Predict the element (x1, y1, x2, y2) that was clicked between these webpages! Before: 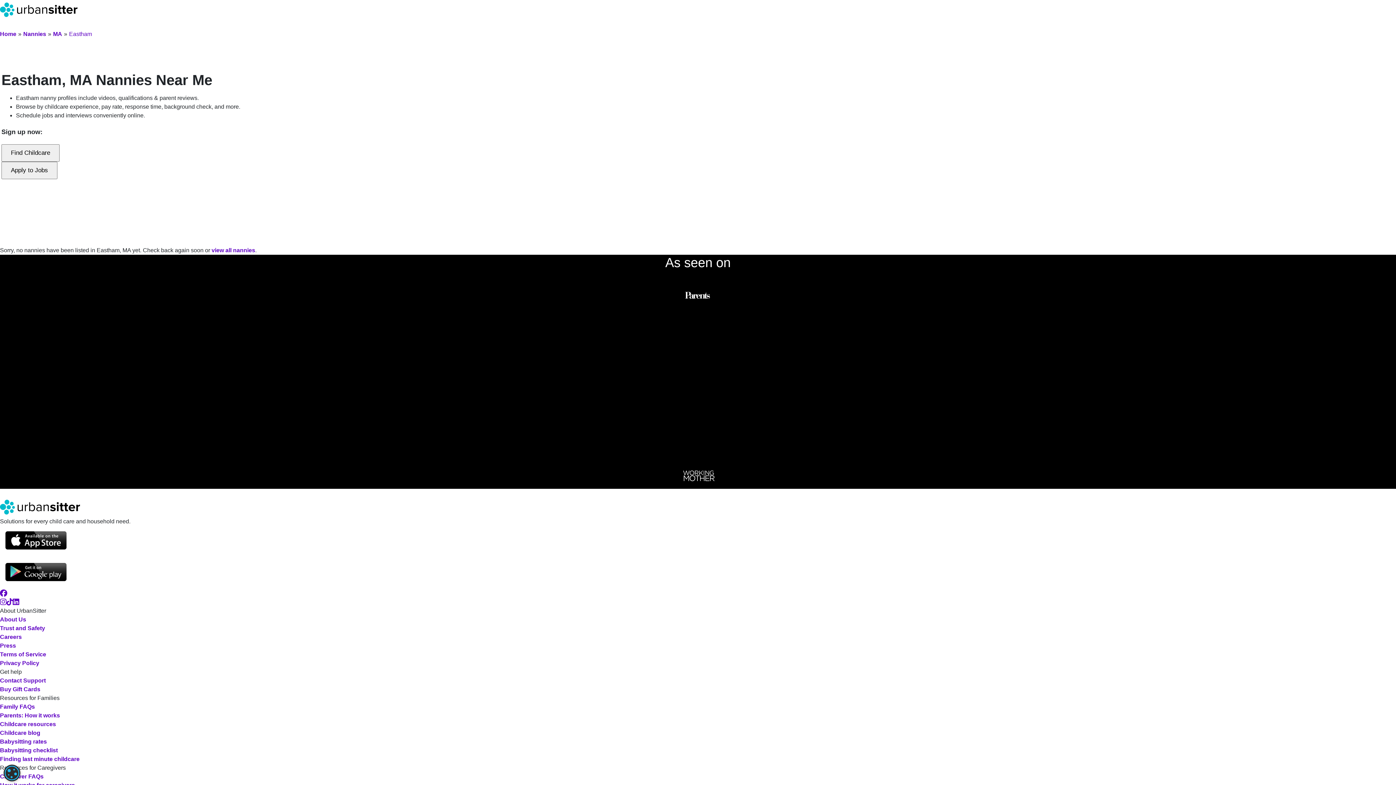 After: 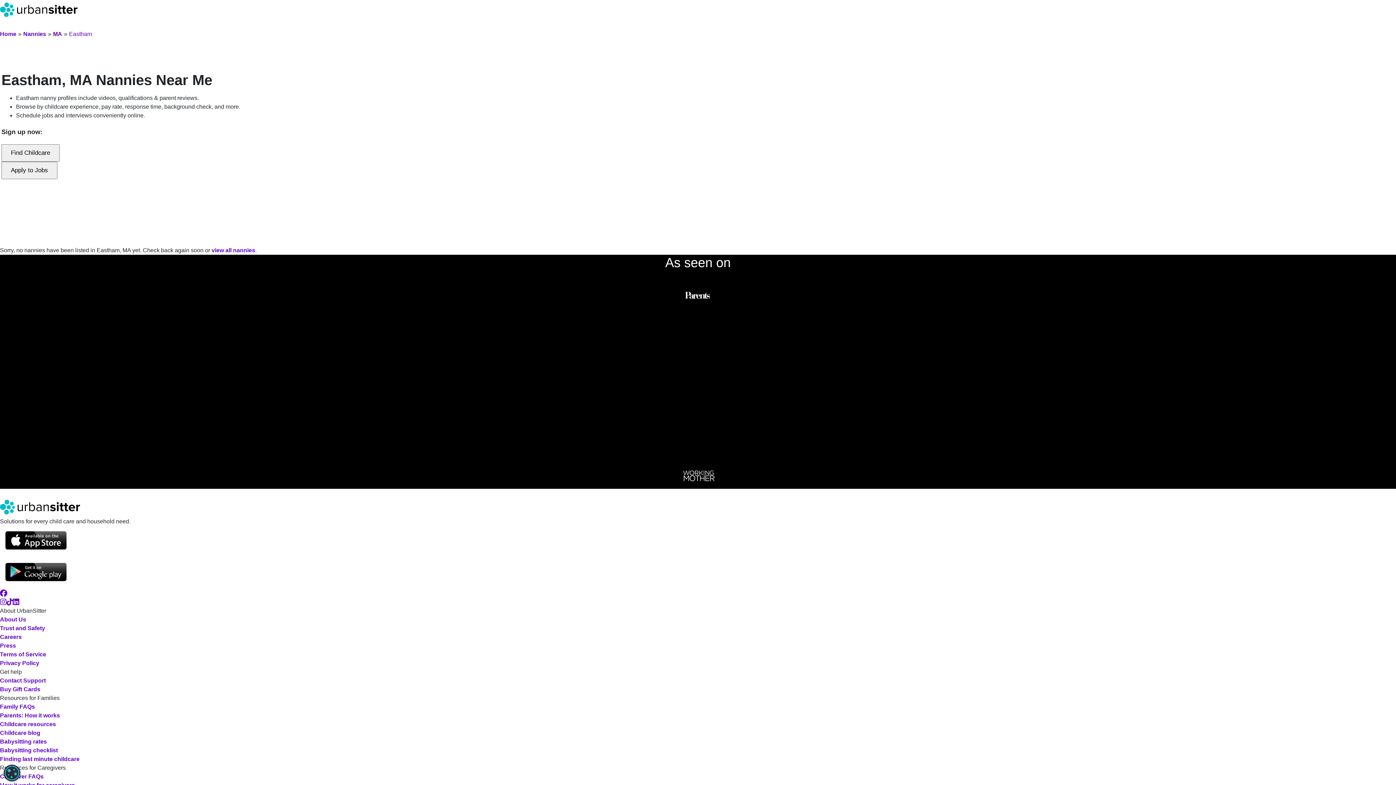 Action: label: Eastham bbox: (69, 30, 92, 37)